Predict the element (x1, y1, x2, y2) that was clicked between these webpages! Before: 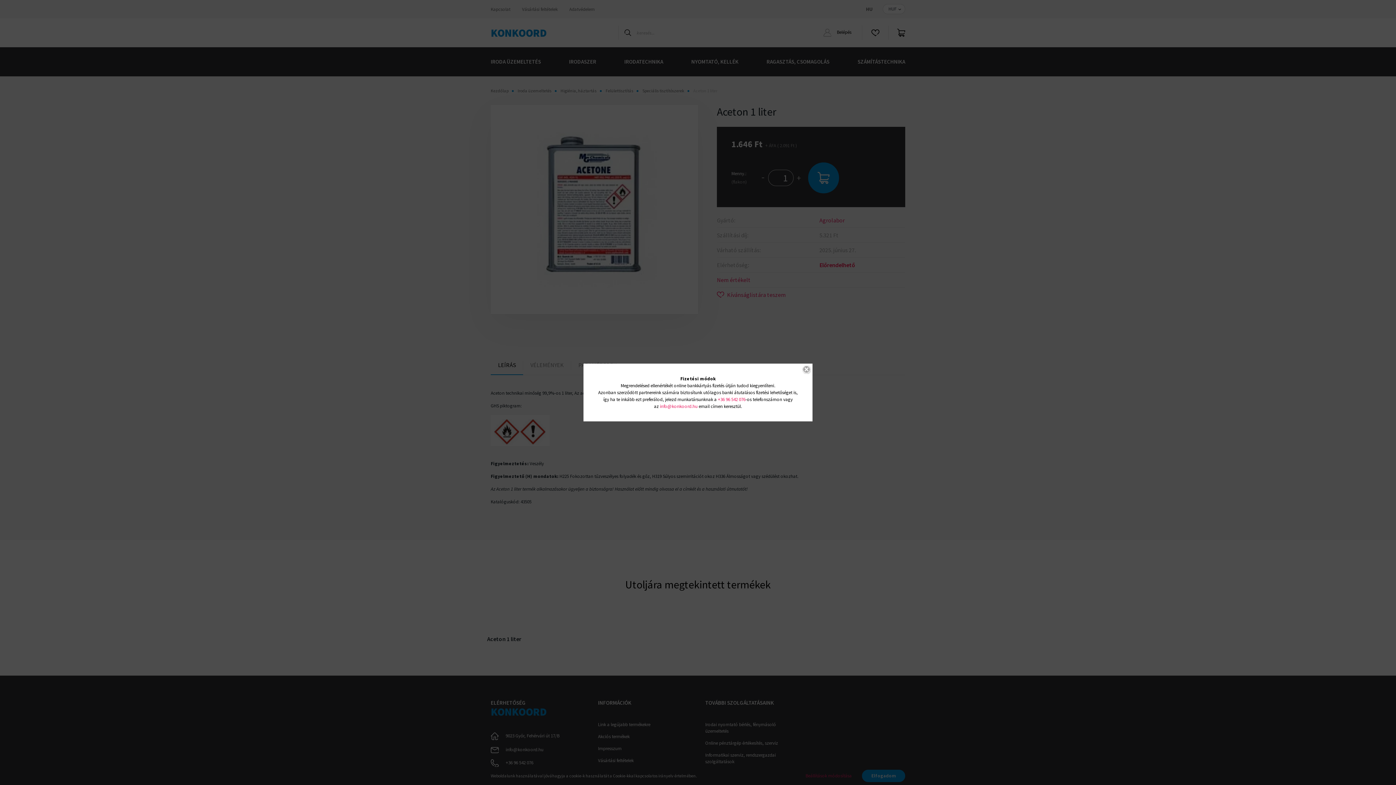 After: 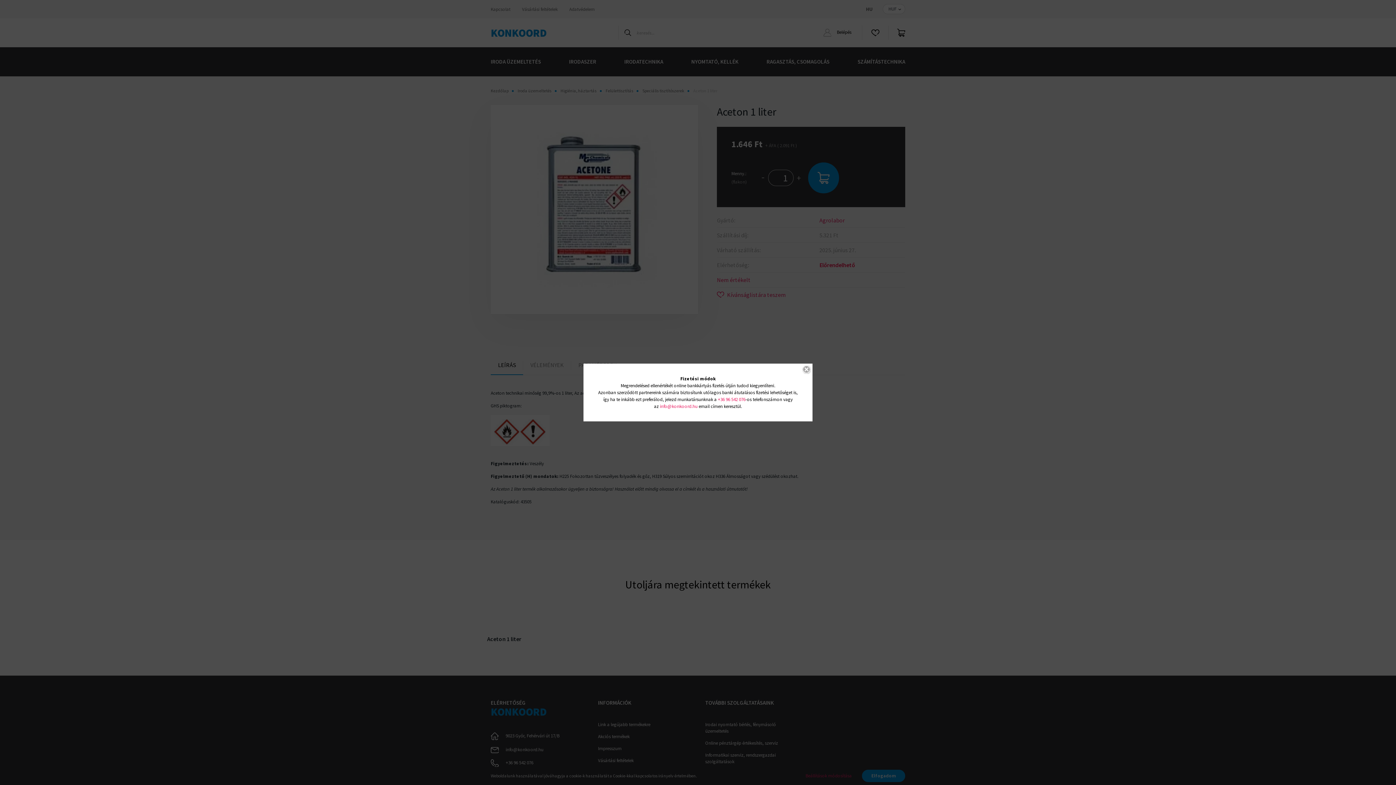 Action: bbox: (718, 396, 745, 402) label: +36 96 542 076